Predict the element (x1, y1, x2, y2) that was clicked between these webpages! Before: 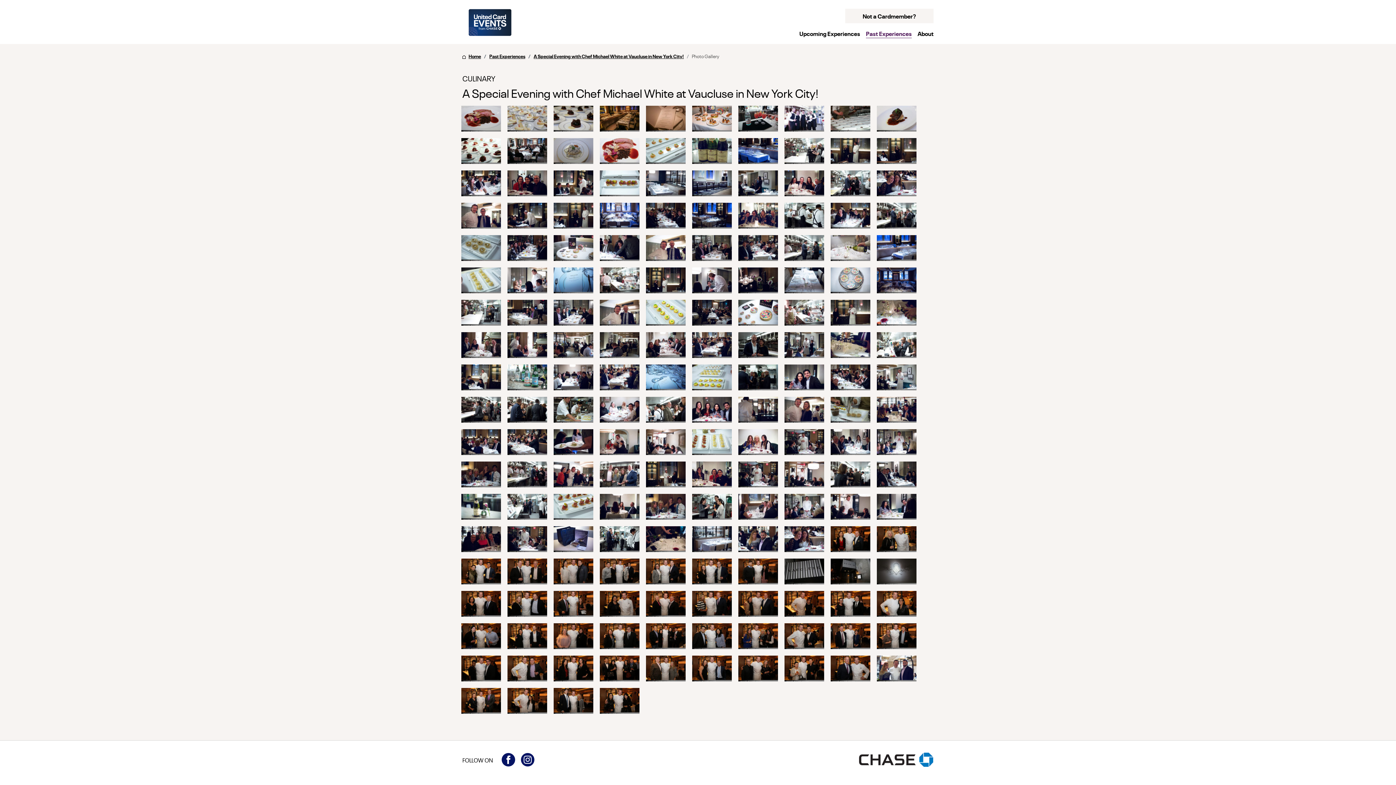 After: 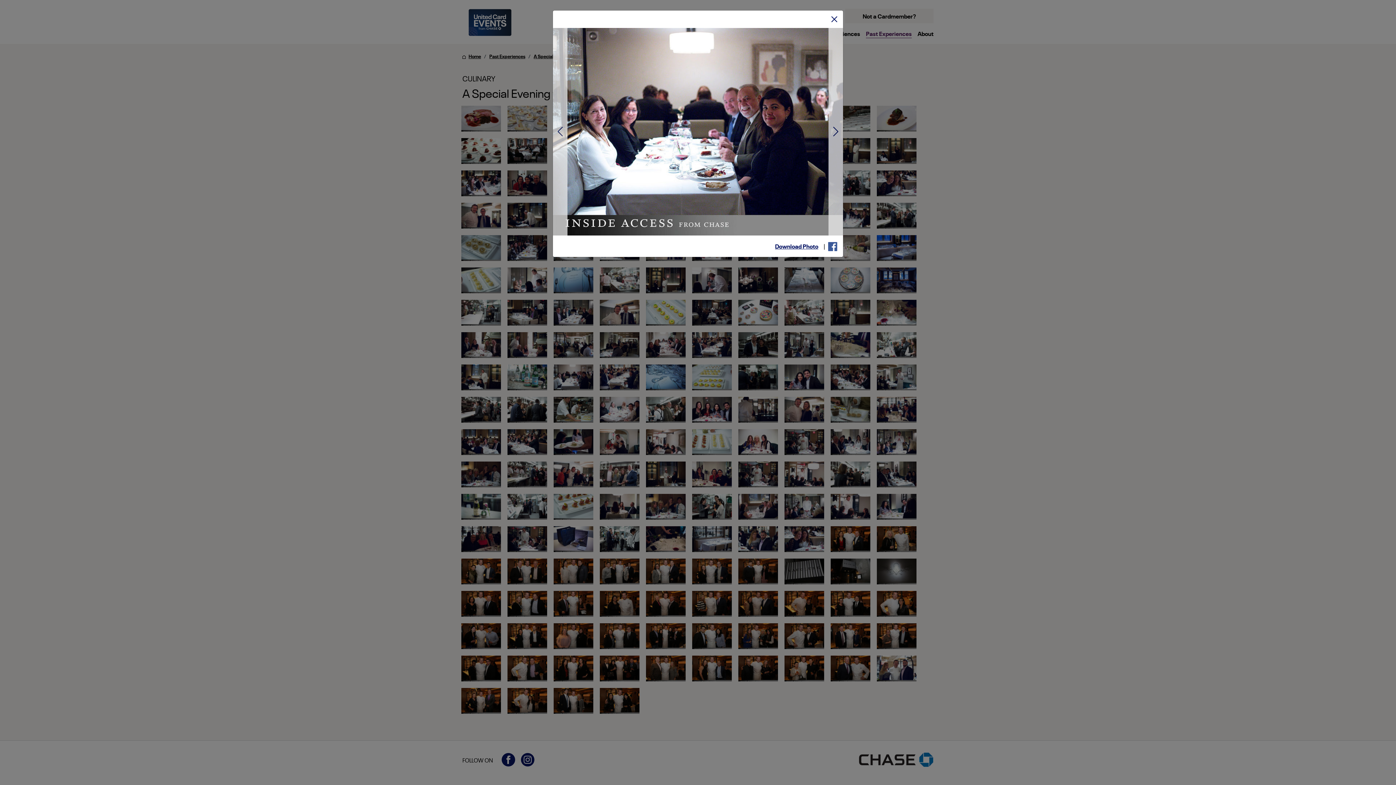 Action: bbox: (550, 361, 596, 393)